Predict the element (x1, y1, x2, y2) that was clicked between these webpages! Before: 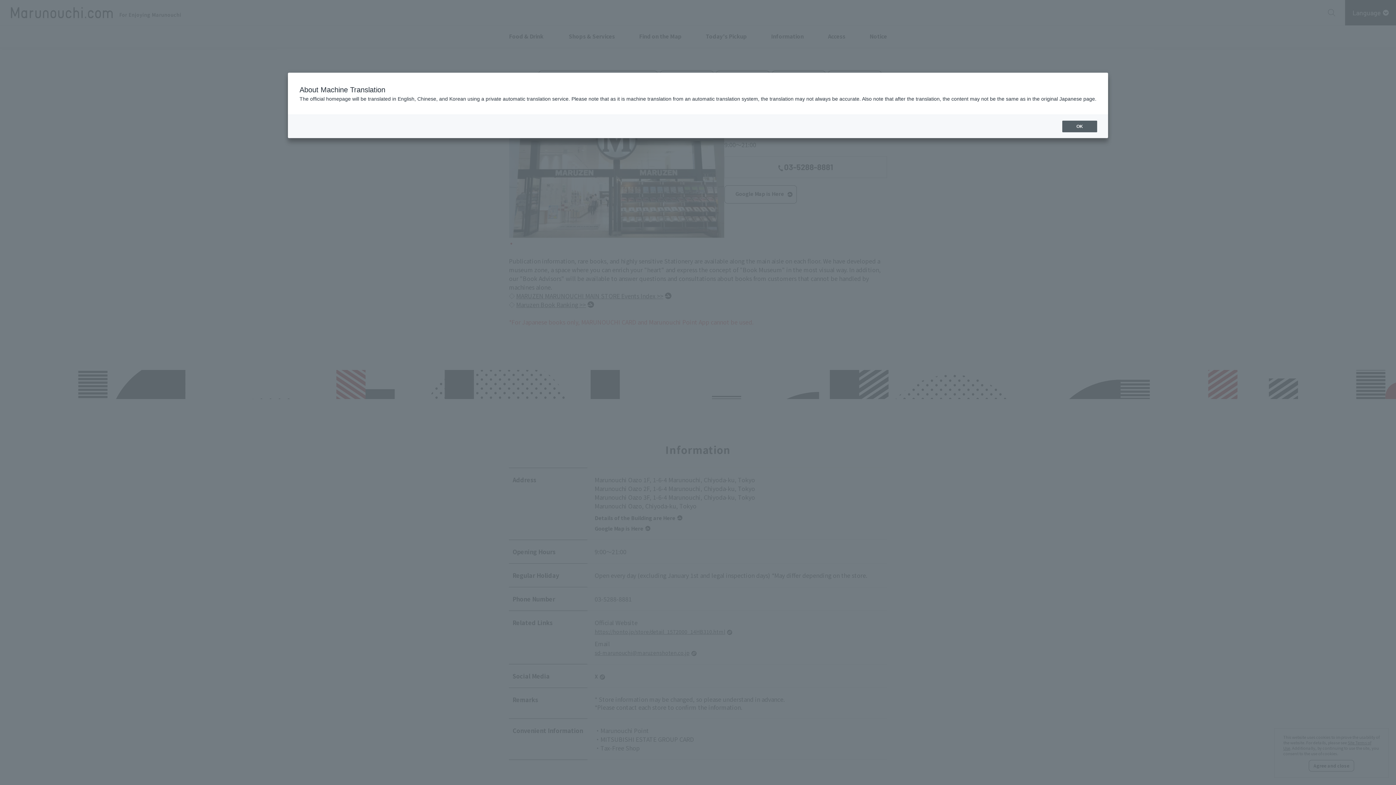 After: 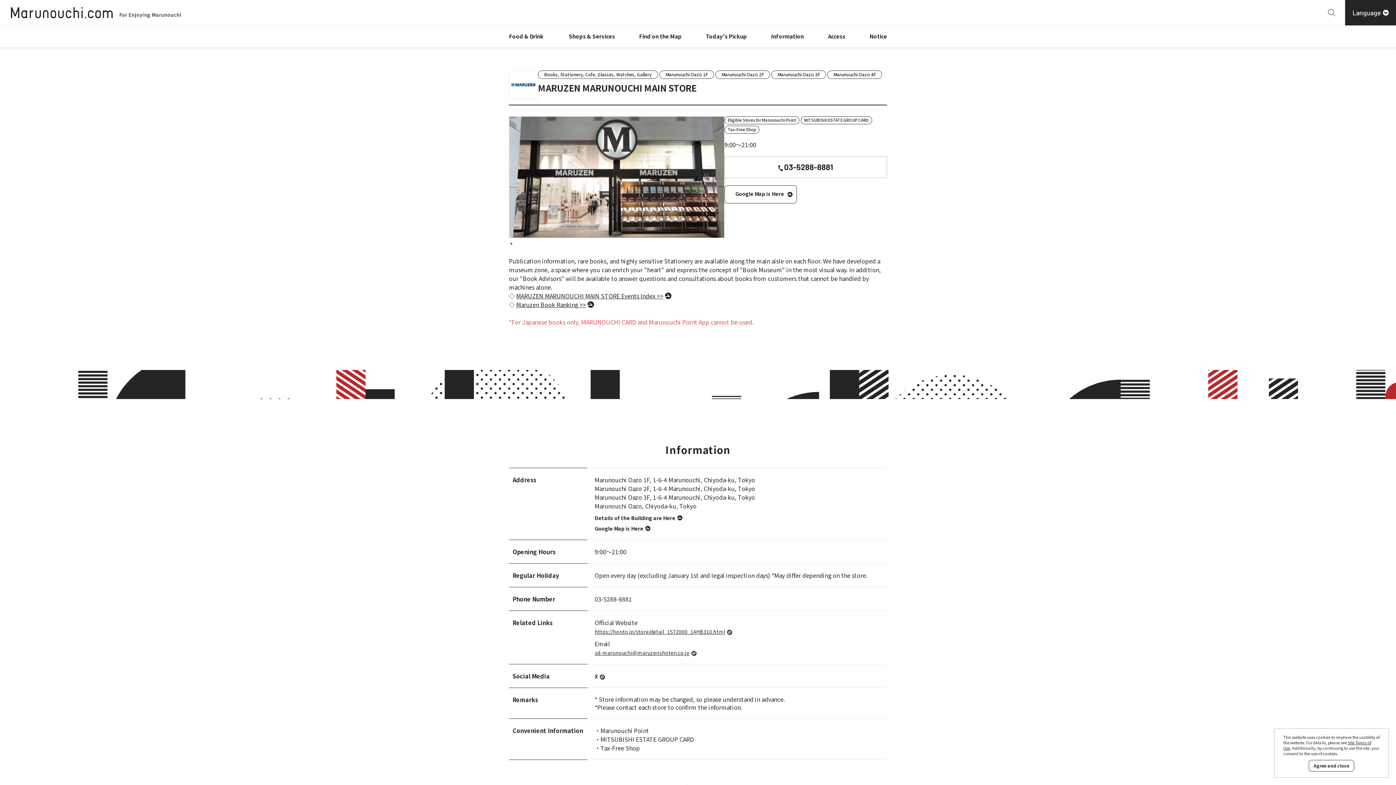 Action: label: OK bbox: (1062, 120, 1097, 132)